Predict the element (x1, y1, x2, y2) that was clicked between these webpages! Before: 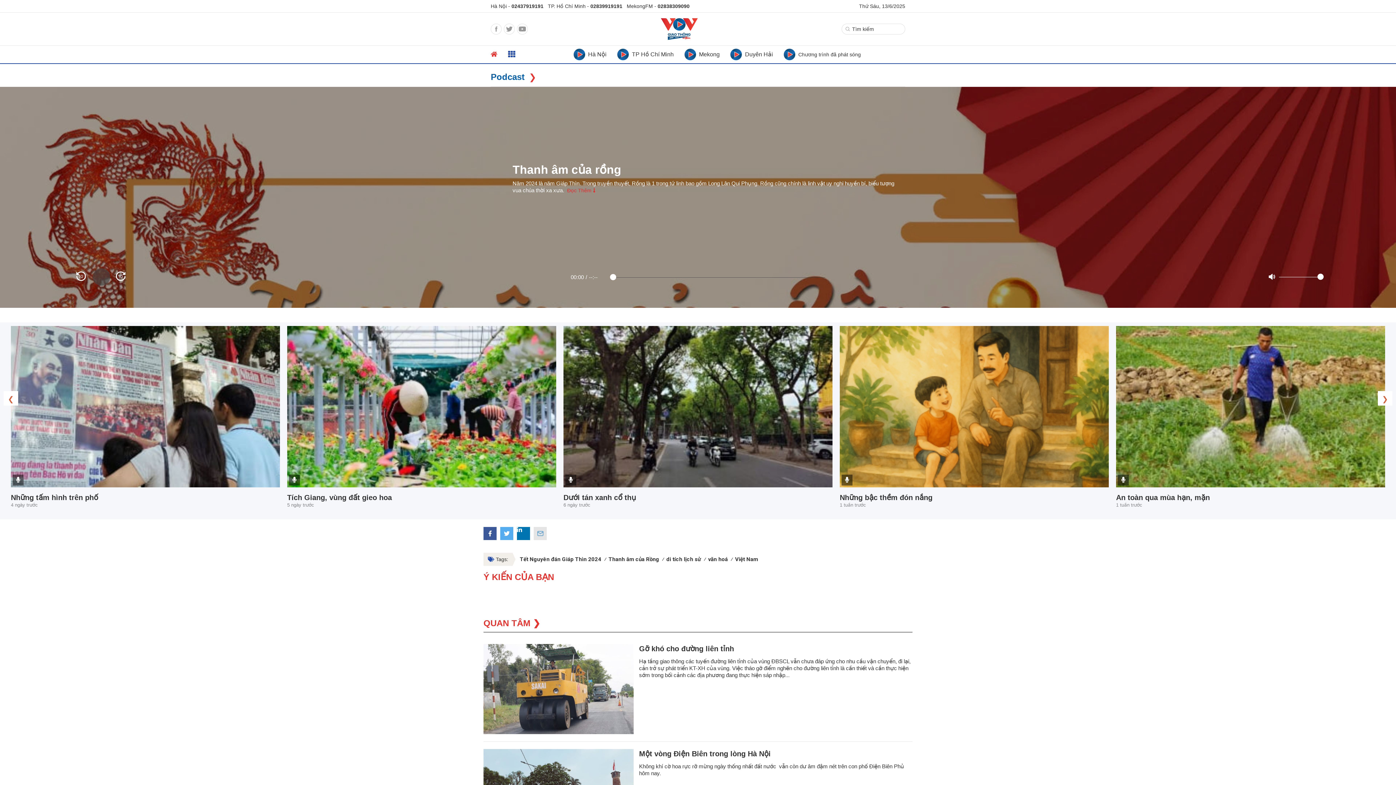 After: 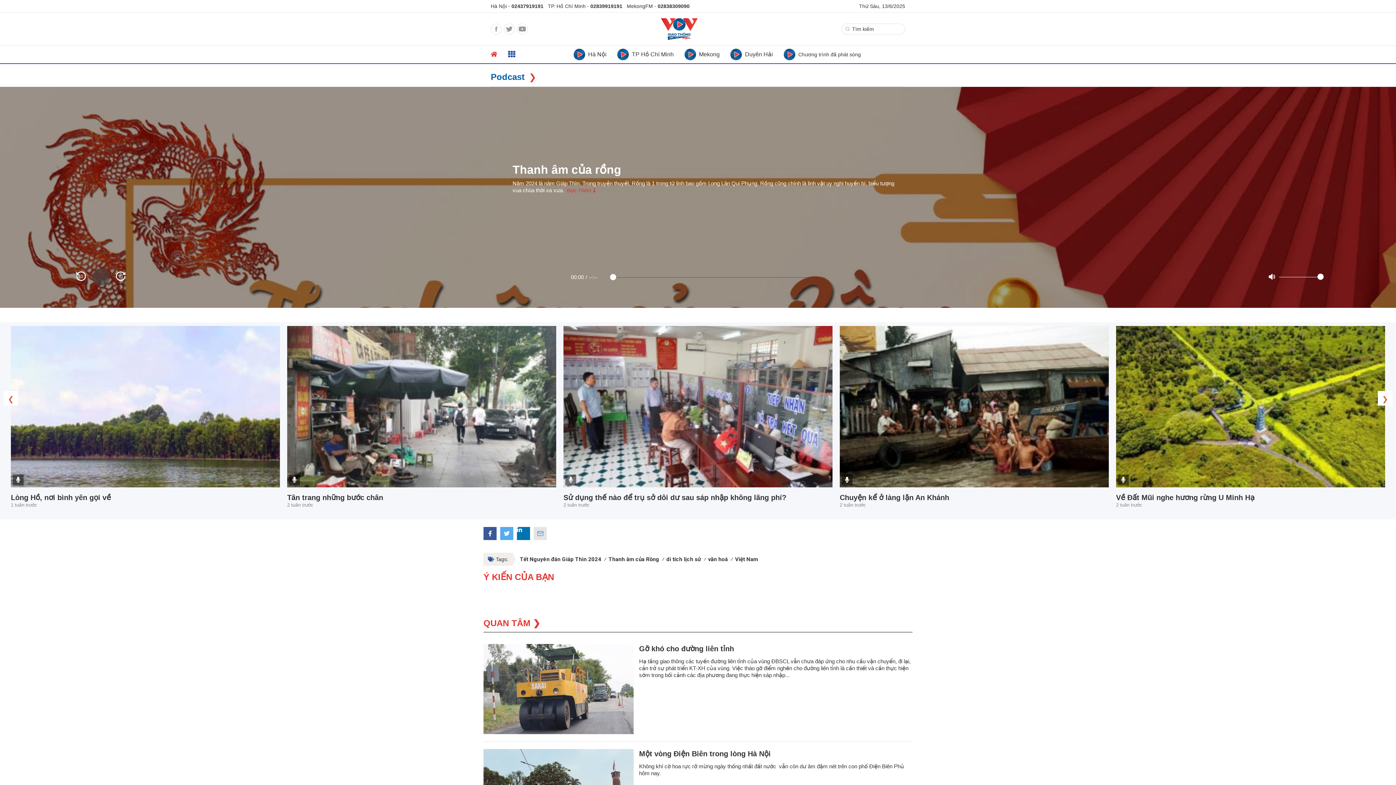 Action: bbox: (517, 23, 528, 34) label: Youtube